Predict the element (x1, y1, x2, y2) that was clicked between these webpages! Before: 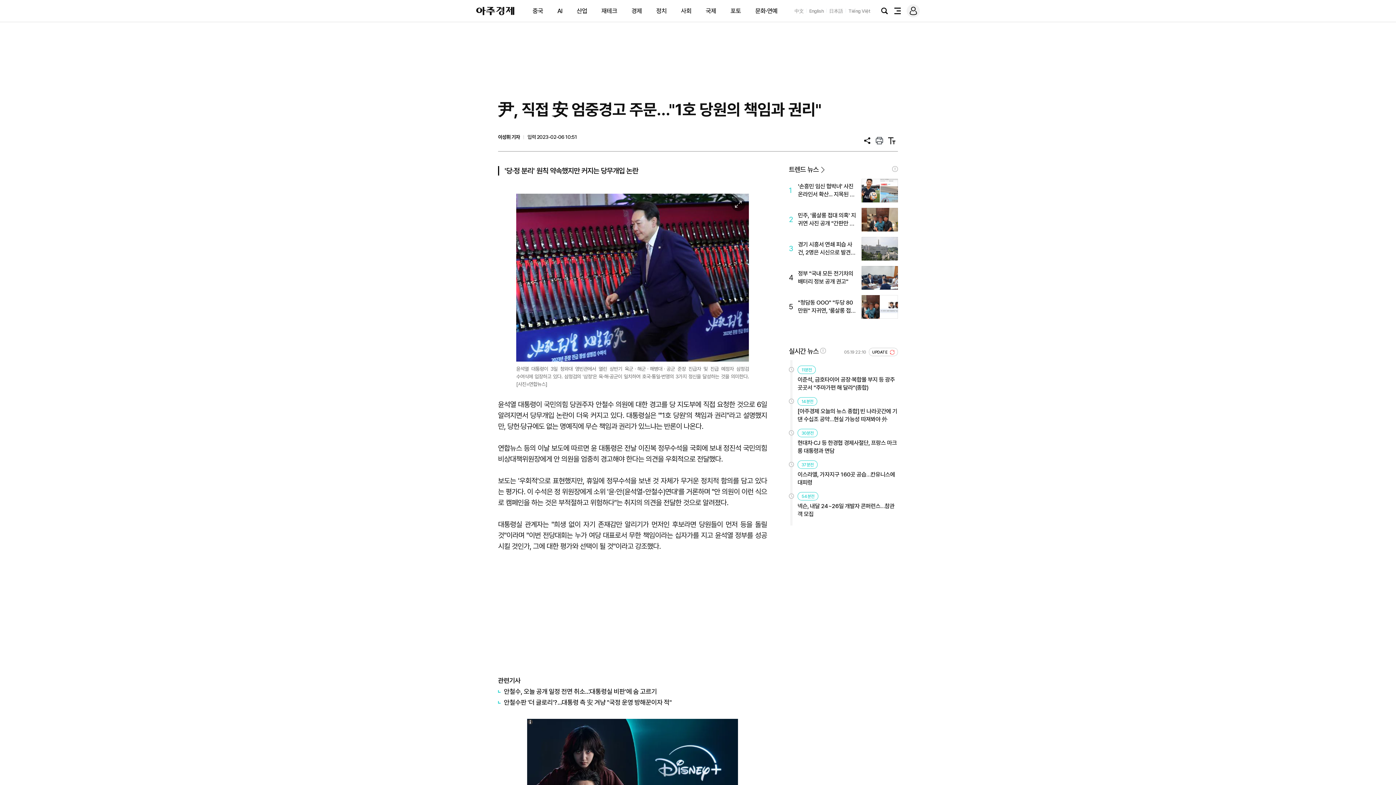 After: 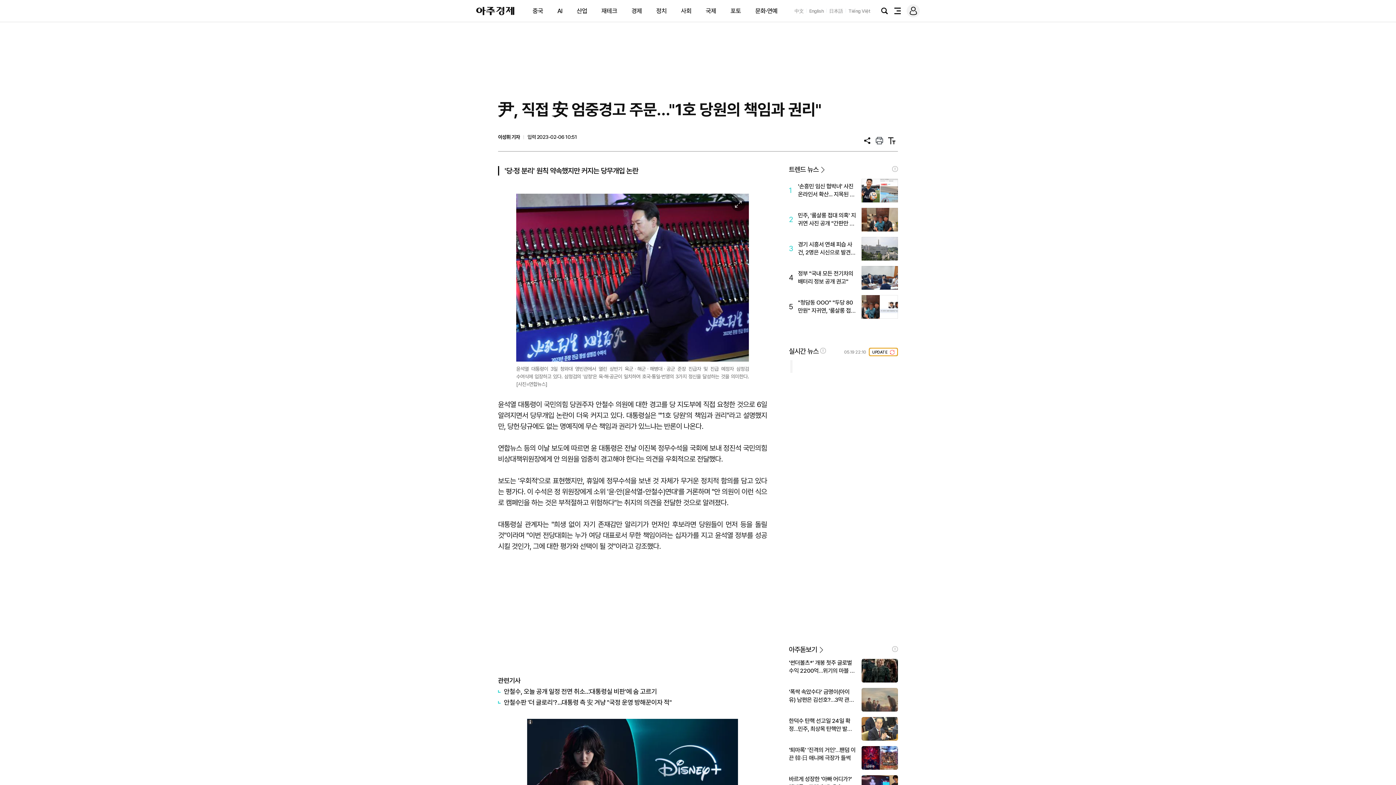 Action: bbox: (869, 347, 898, 356) label: UPDATE 